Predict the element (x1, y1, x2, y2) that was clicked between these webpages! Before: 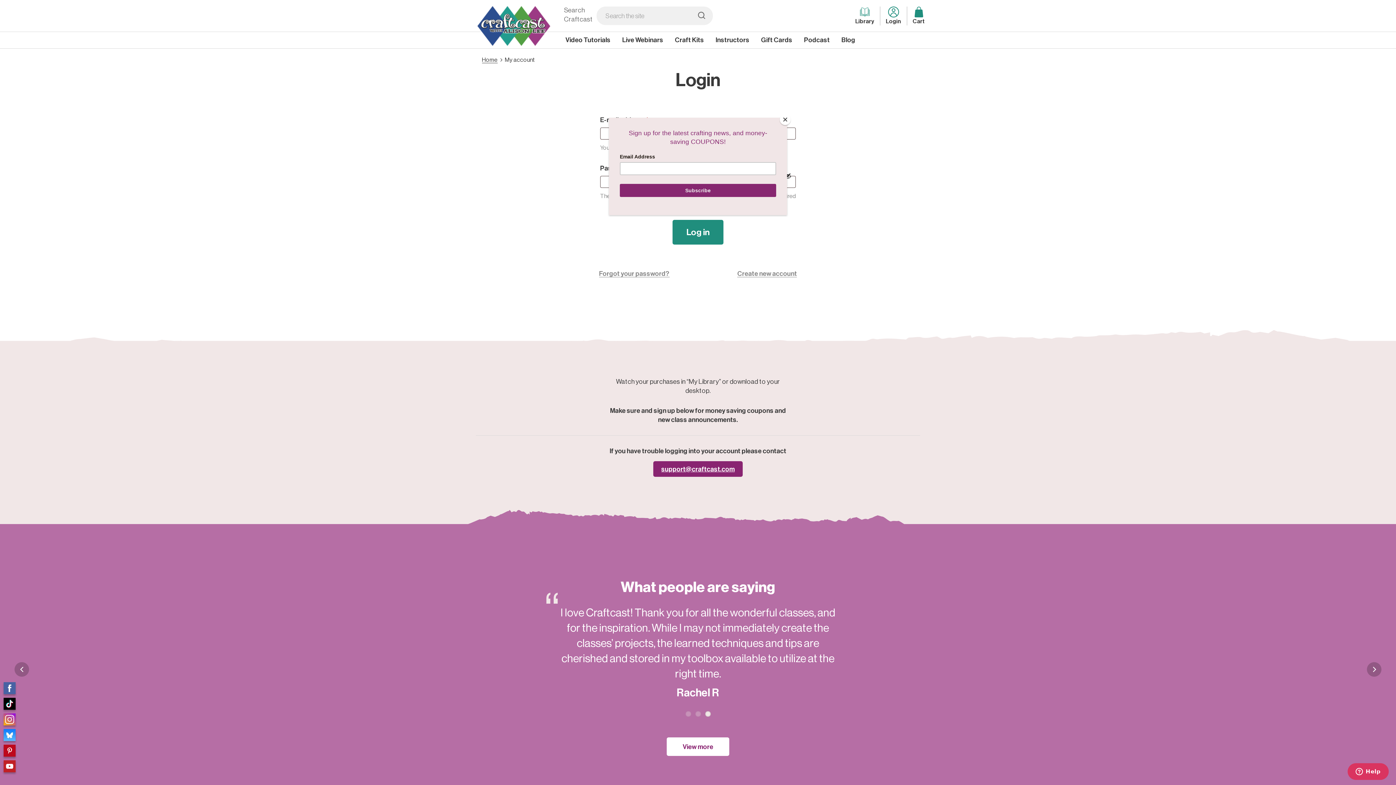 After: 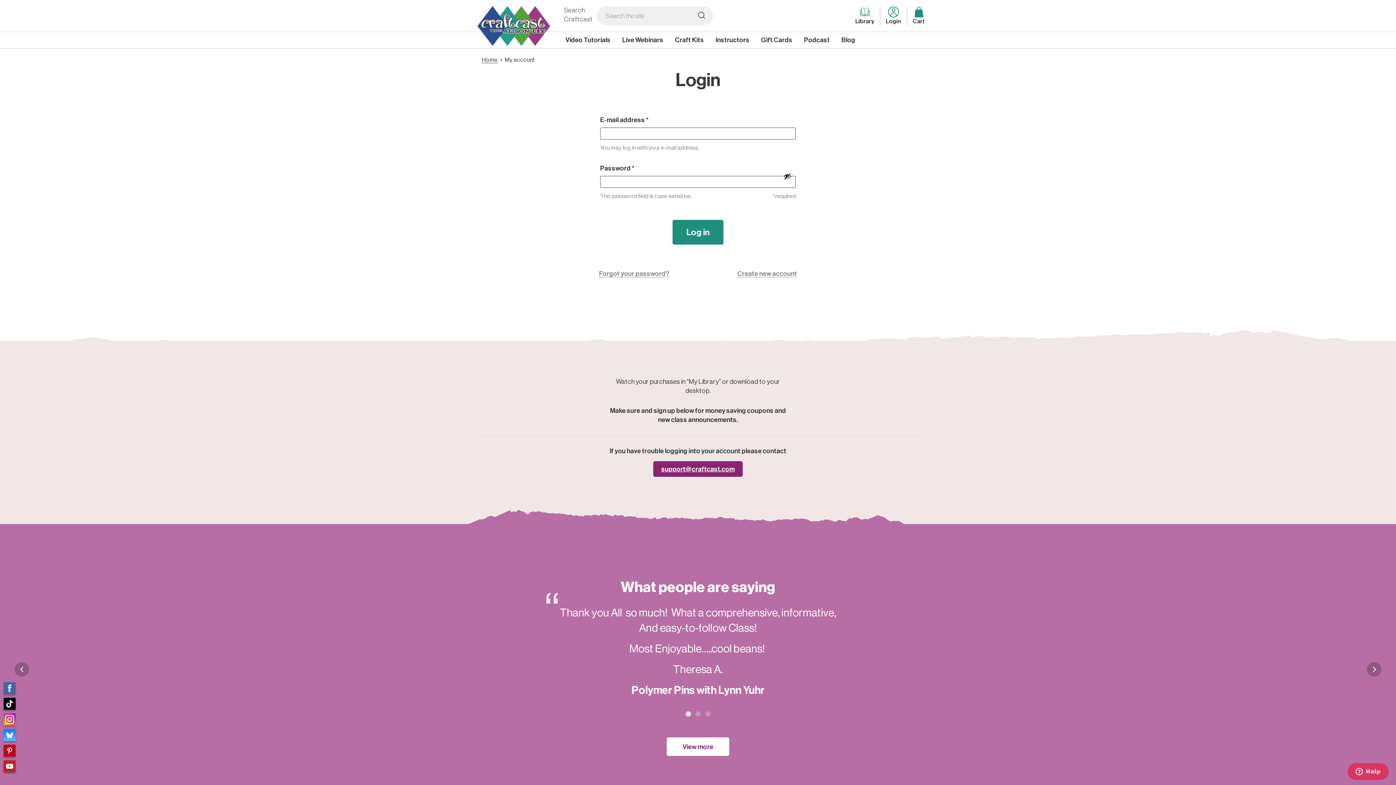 Action: bbox: (780, 114, 790, 125) label: Close